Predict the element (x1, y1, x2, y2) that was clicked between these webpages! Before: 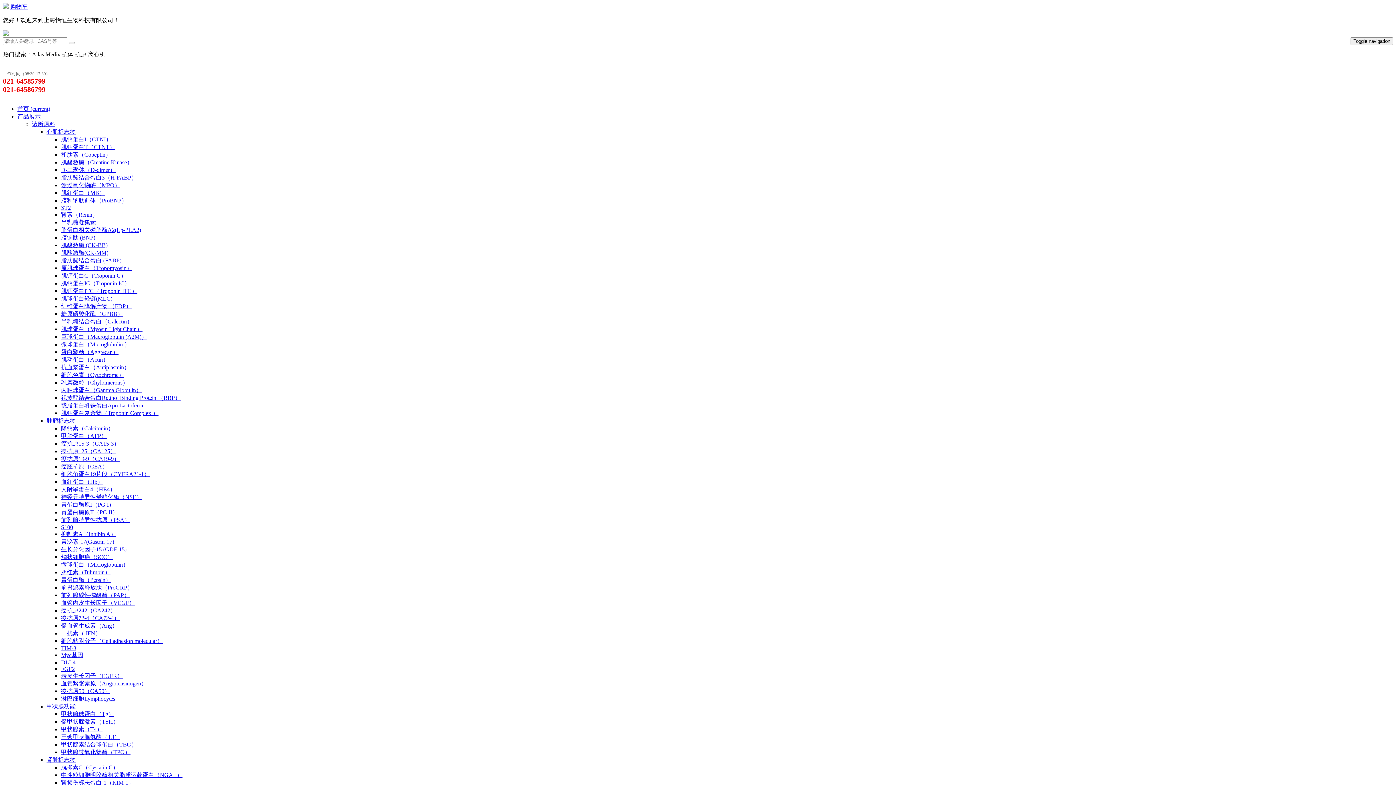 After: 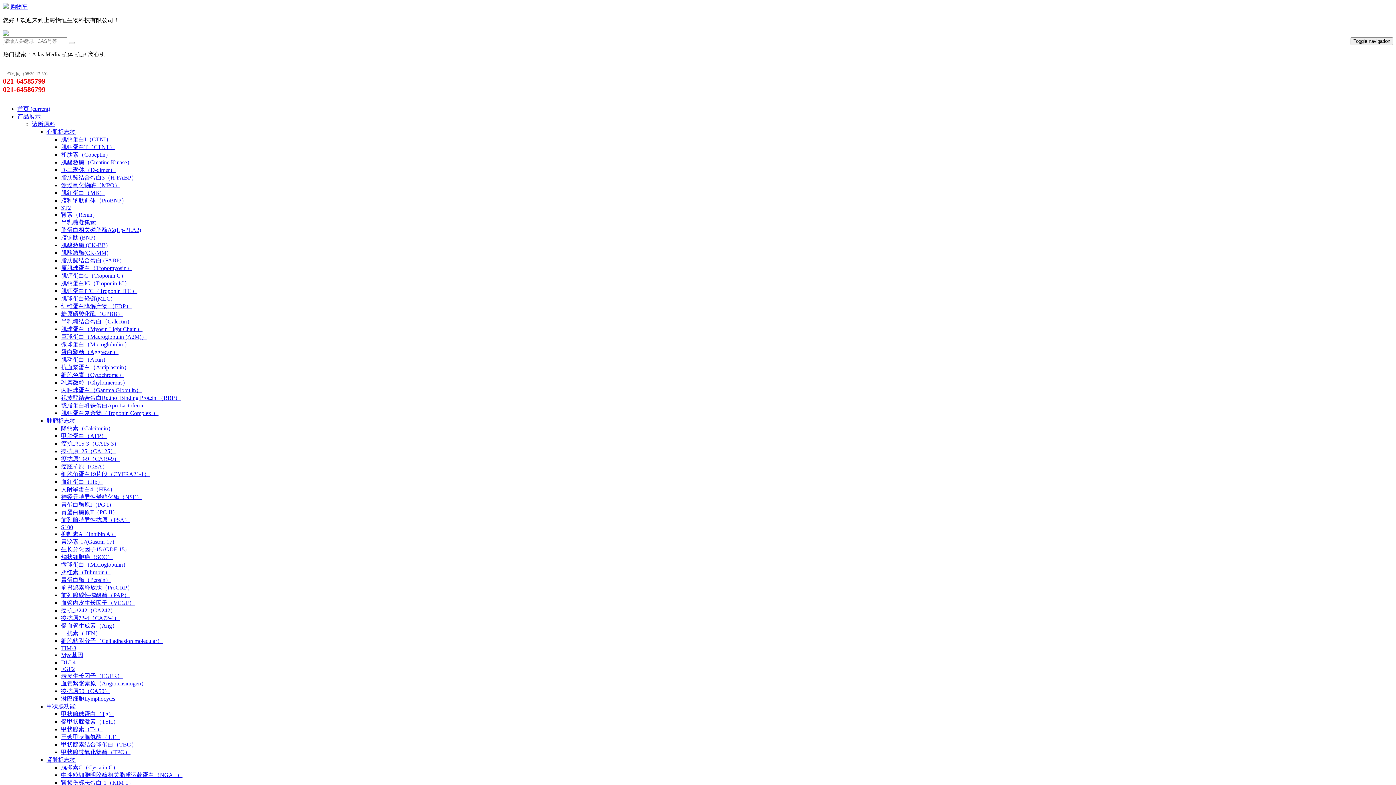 Action: bbox: (61, 645, 76, 651) label: TIM-3